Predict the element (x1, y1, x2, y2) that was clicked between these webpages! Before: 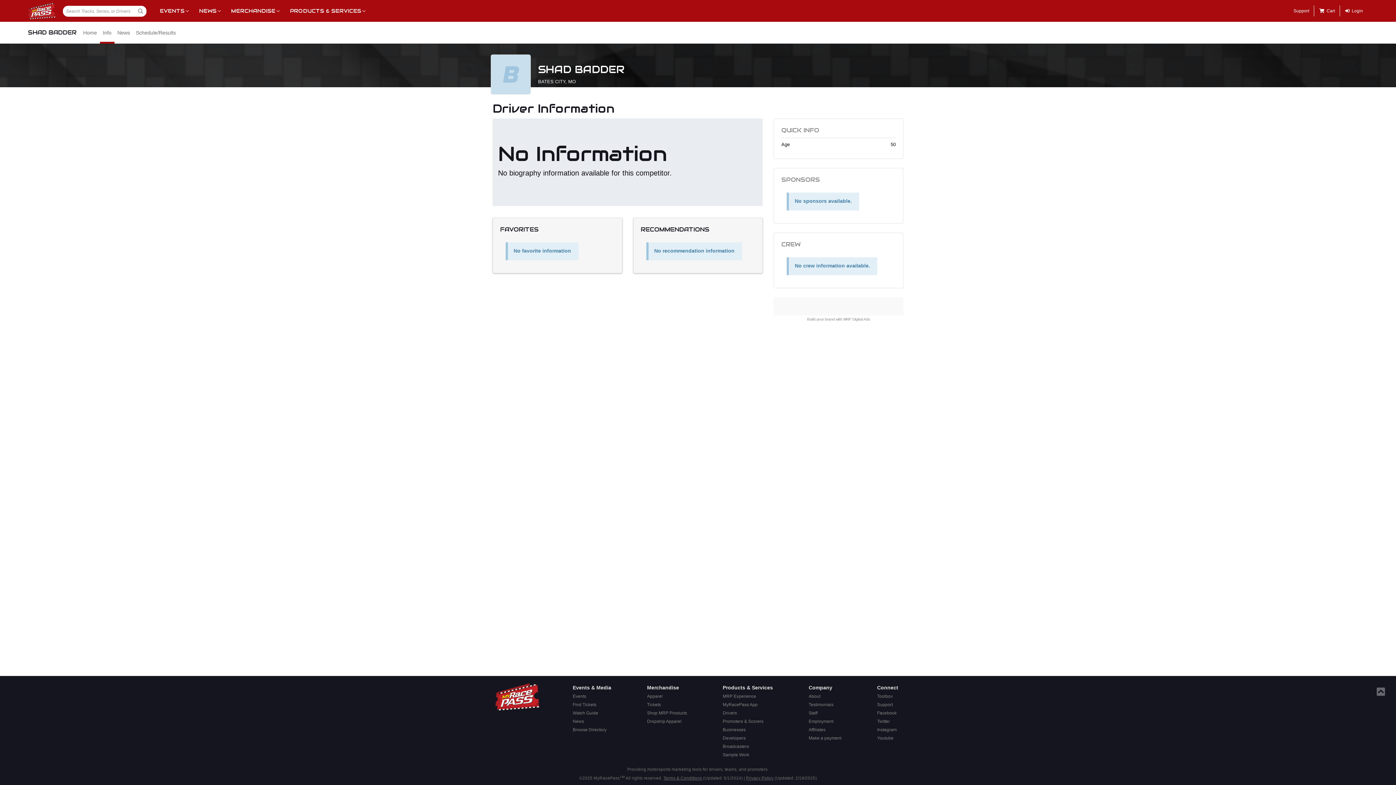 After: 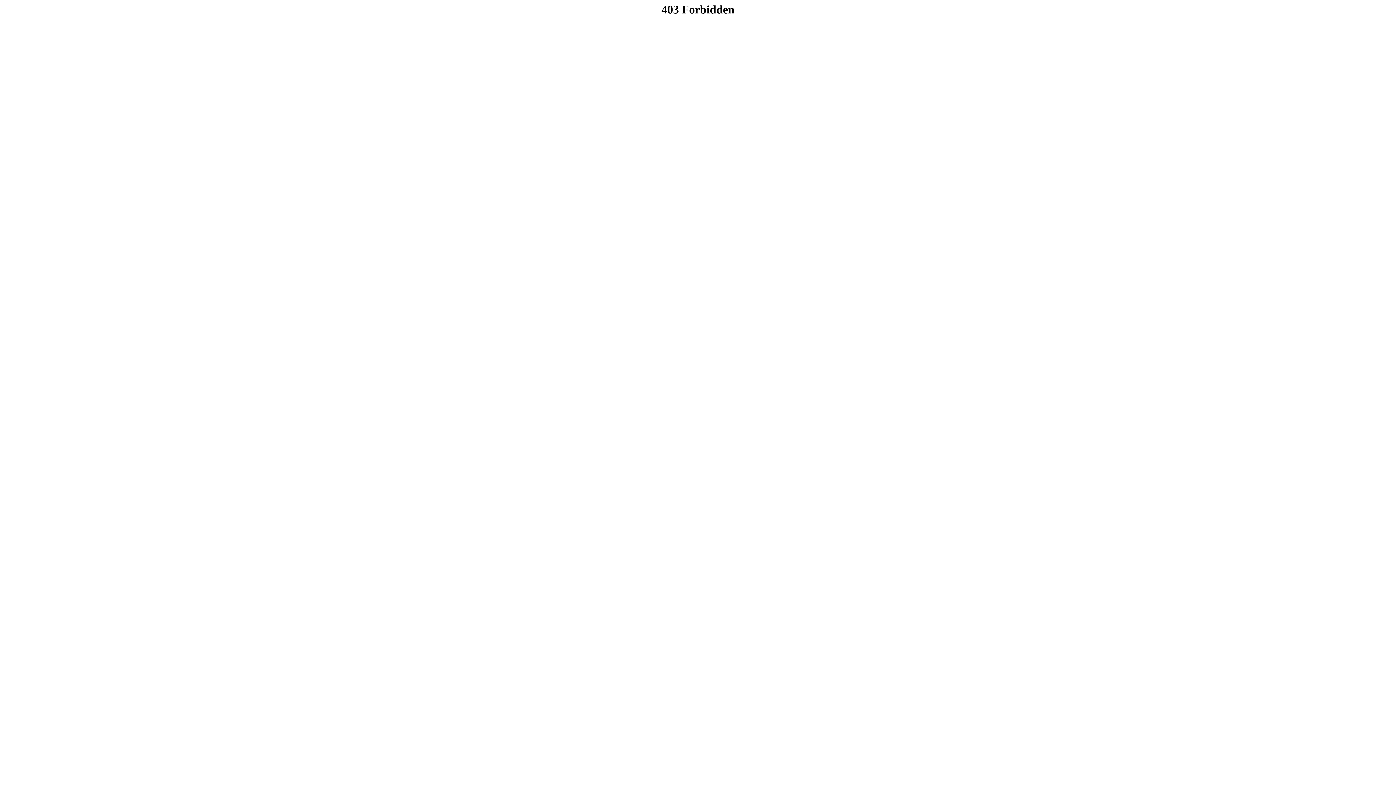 Action: bbox: (1314, 0, 1340, 21) label: Cart